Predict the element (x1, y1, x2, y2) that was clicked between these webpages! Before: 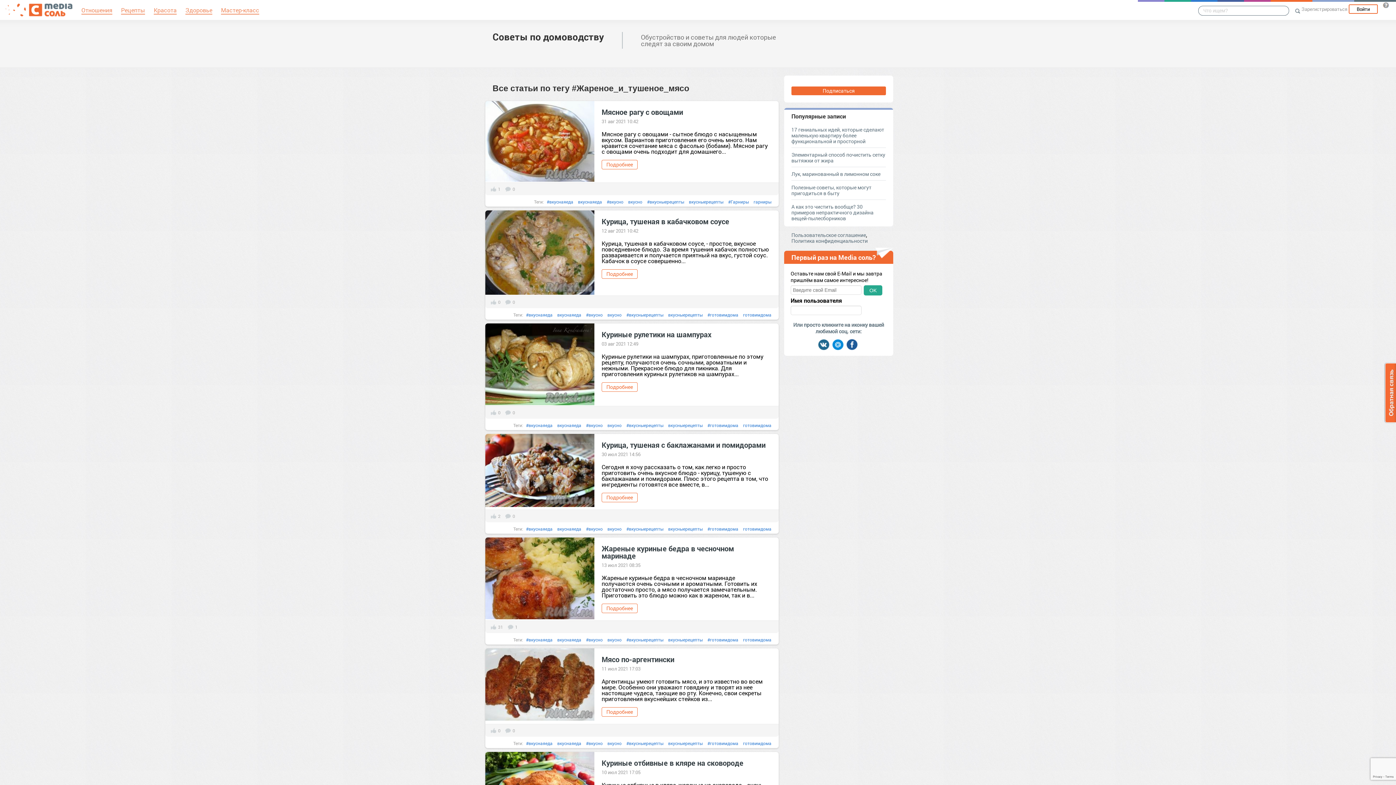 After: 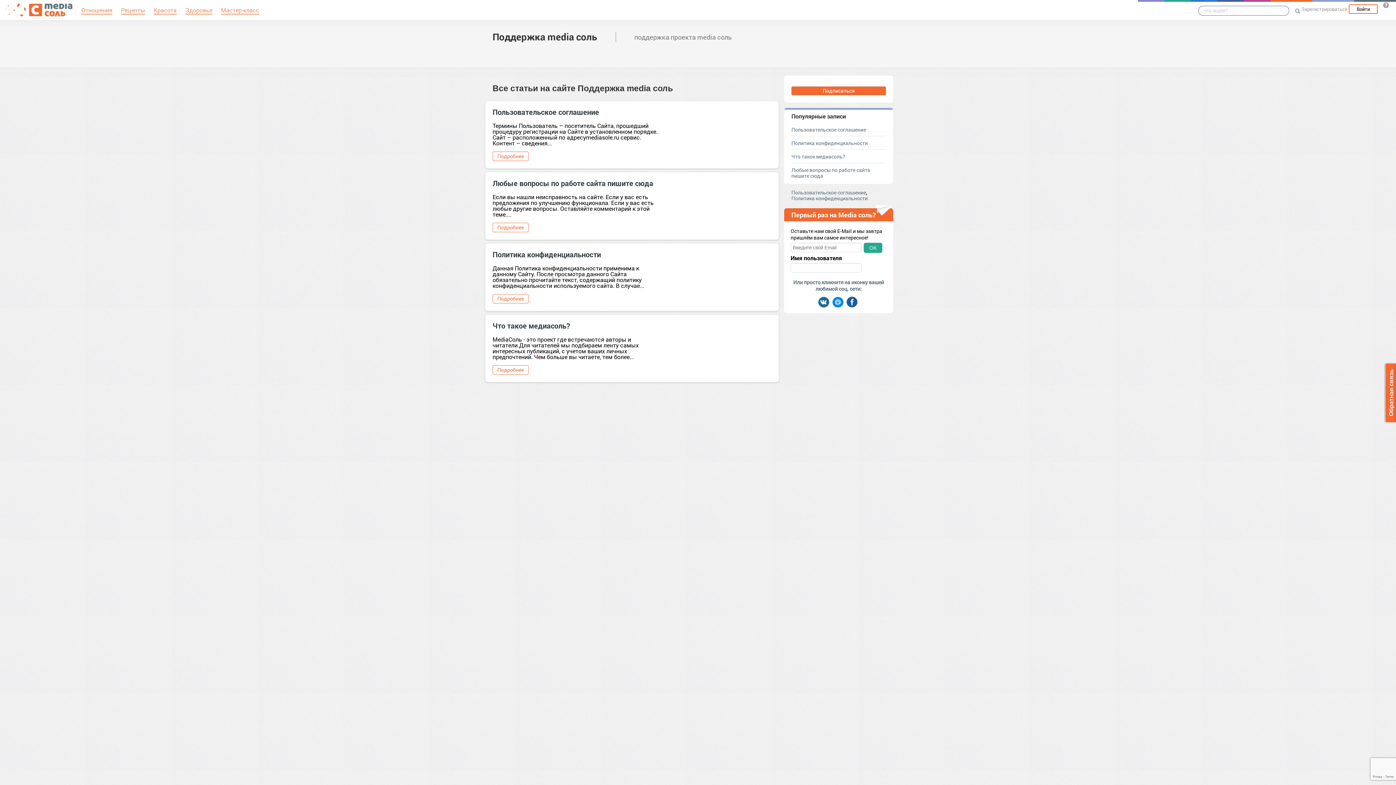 Action: bbox: (1383, 2, 1389, 8)